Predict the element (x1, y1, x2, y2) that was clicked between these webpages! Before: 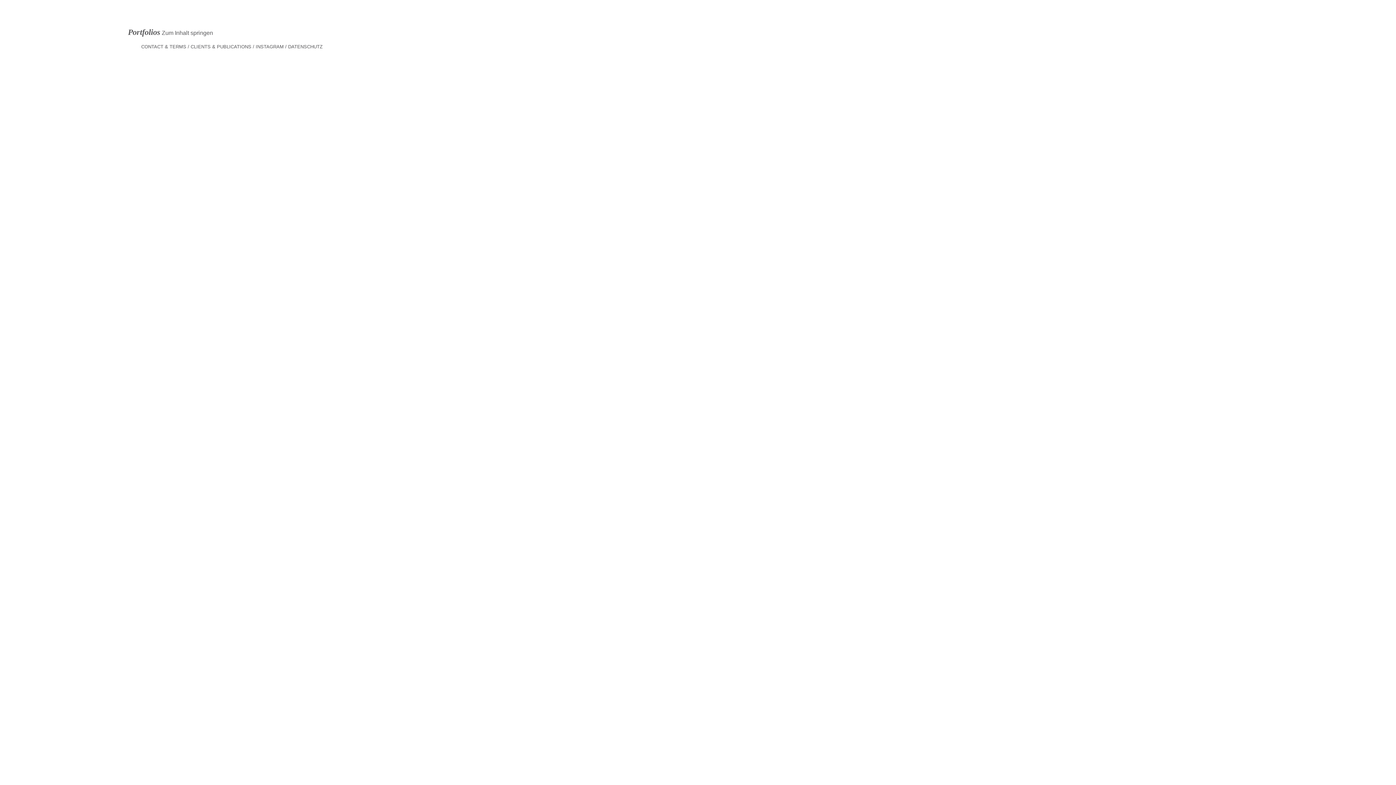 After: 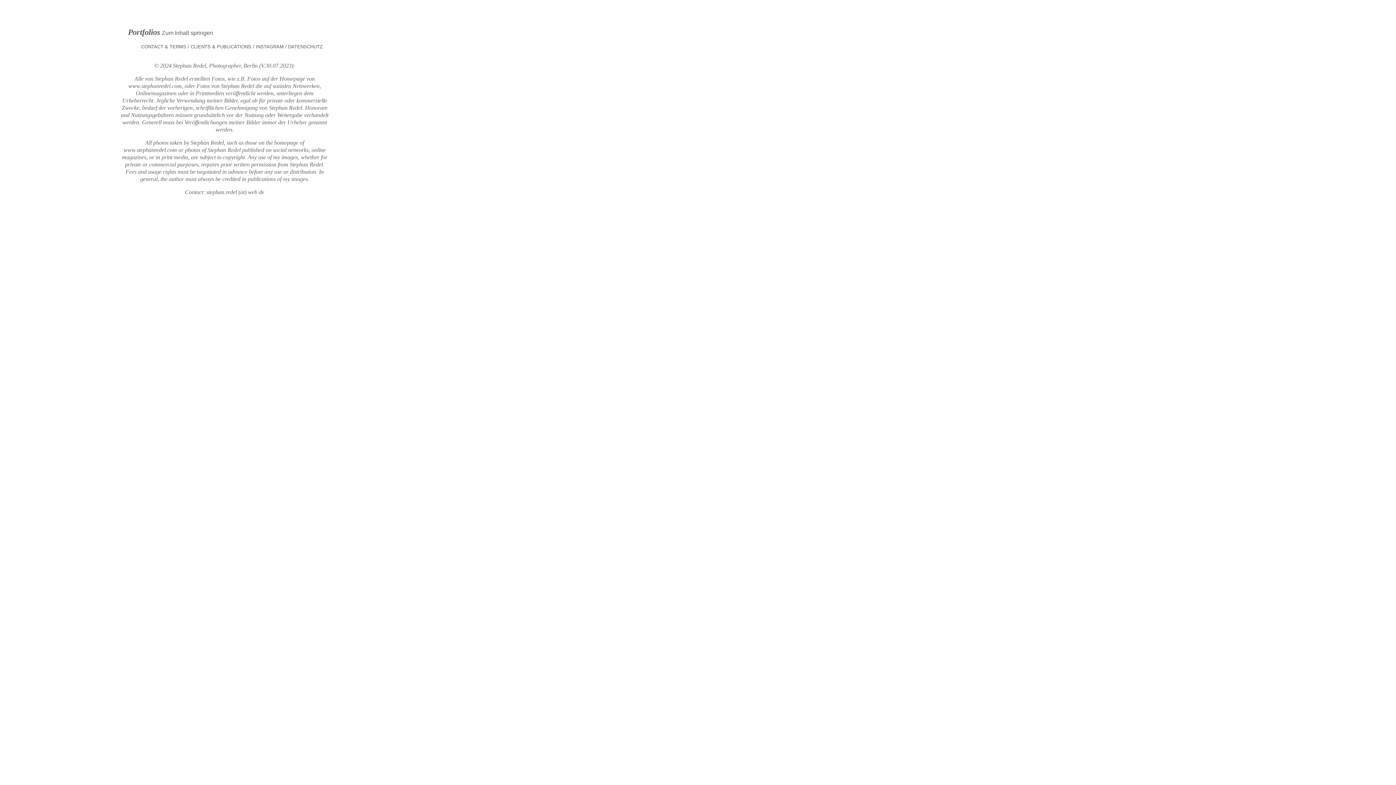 Action: bbox: (141, 43, 190, 49) label: CONTACT & TERMS